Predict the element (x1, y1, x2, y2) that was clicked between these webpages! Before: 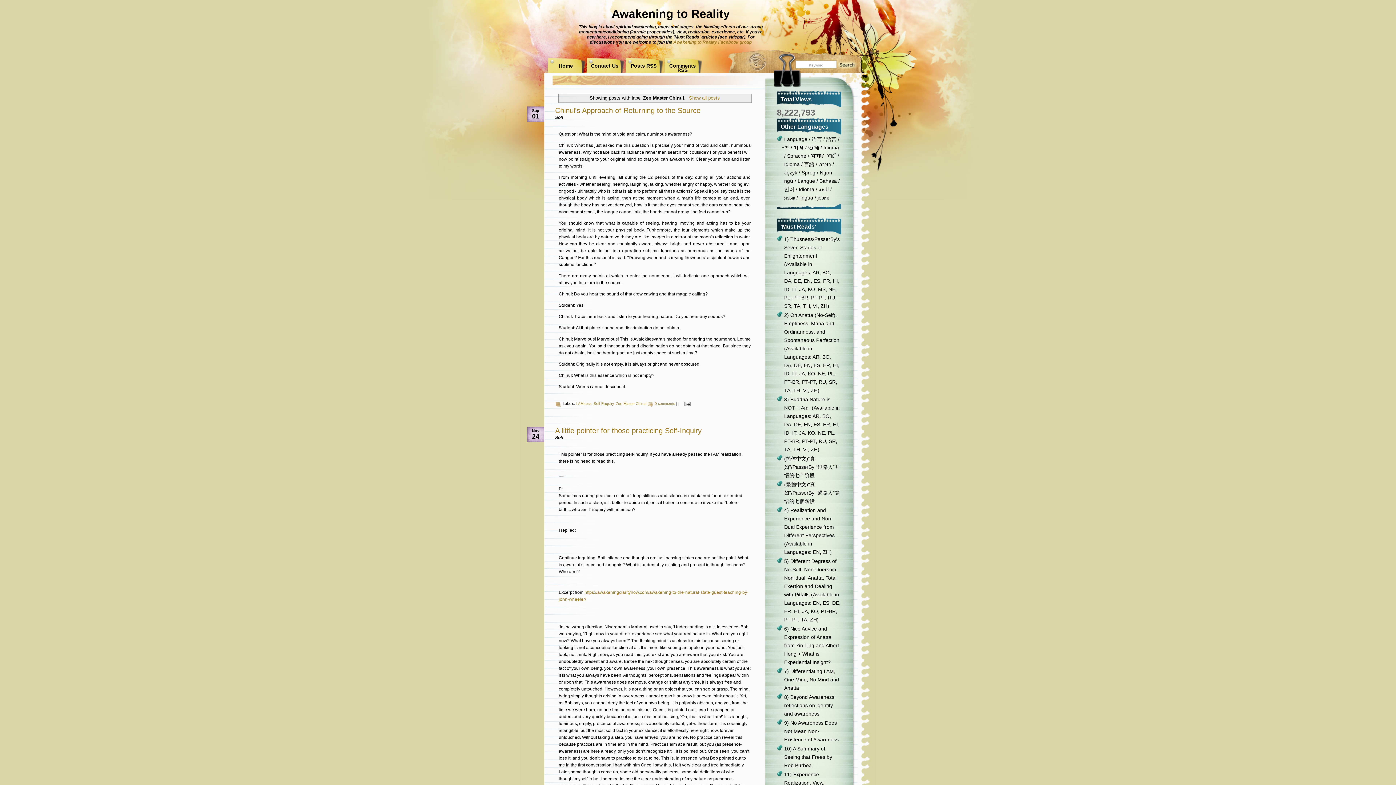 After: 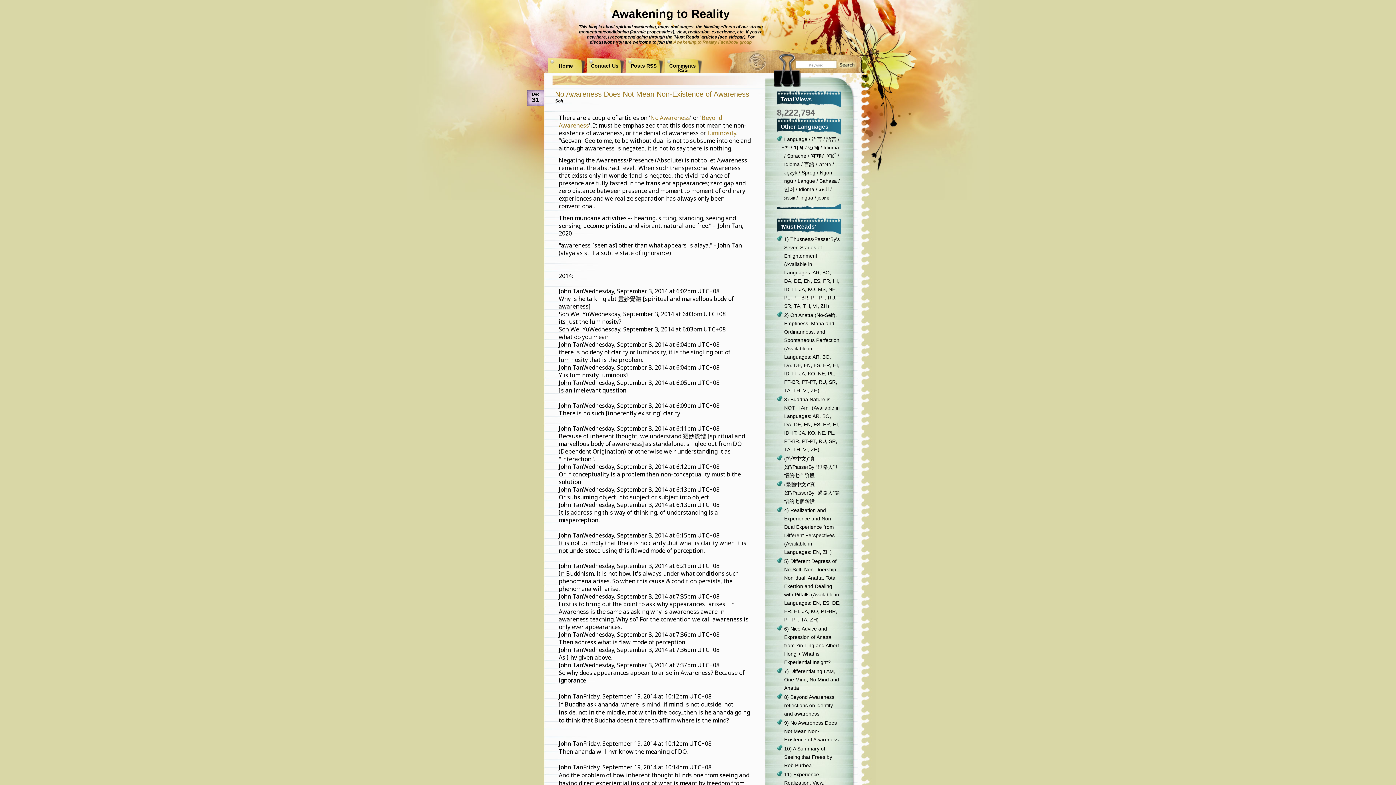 Action: bbox: (784, 720, 838, 742) label: 9) No Awareness Does Not Mean Non-Existence of Awareness